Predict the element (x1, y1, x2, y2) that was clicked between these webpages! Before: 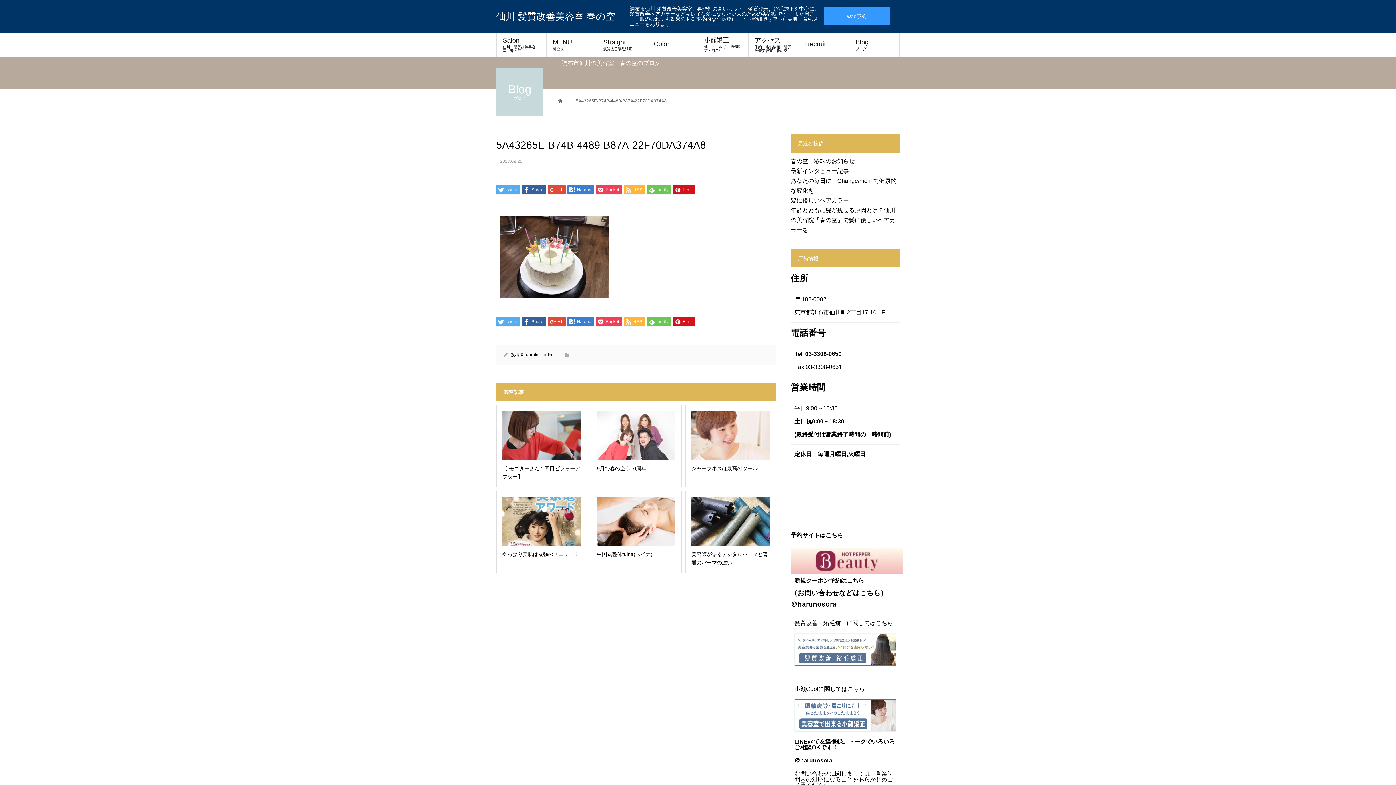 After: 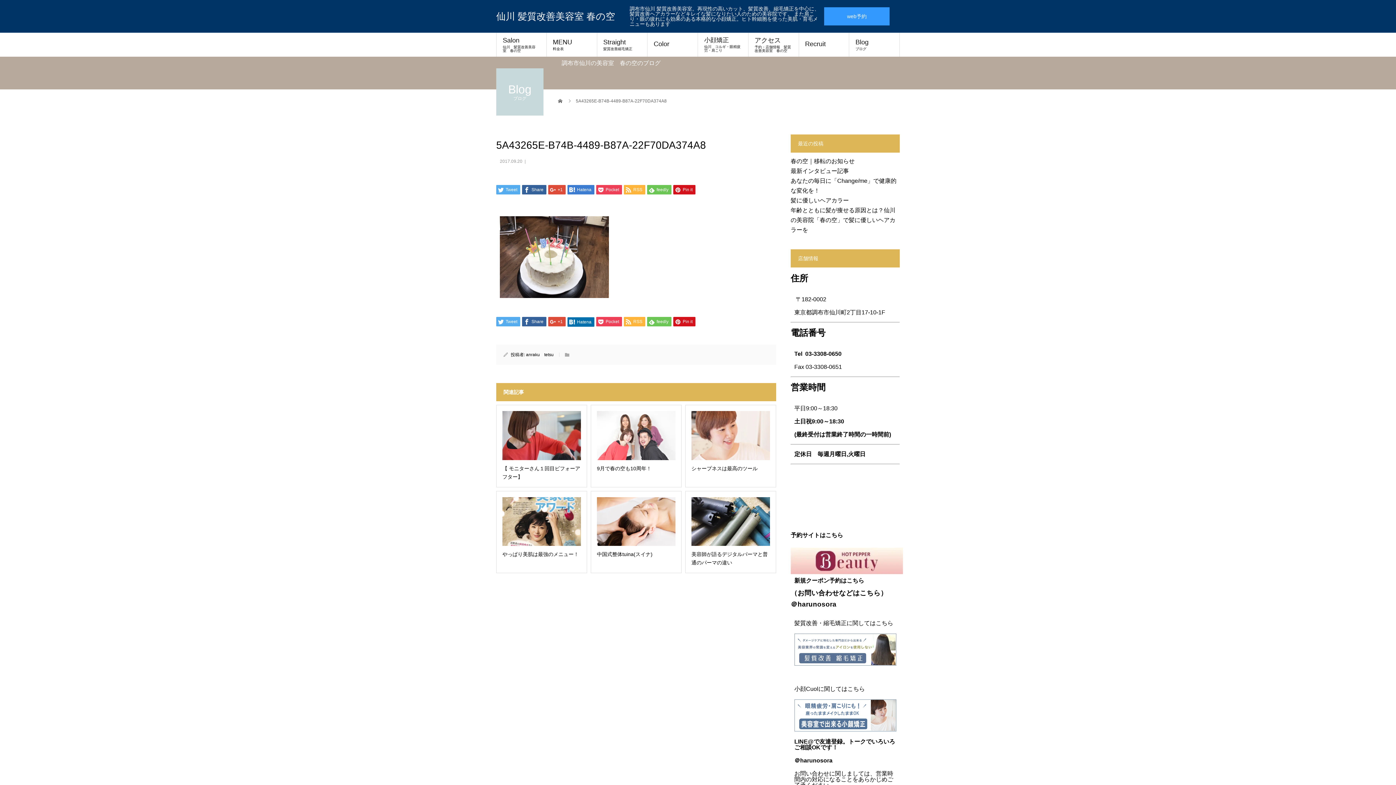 Action: label:  Hatena bbox: (567, 317, 594, 326)